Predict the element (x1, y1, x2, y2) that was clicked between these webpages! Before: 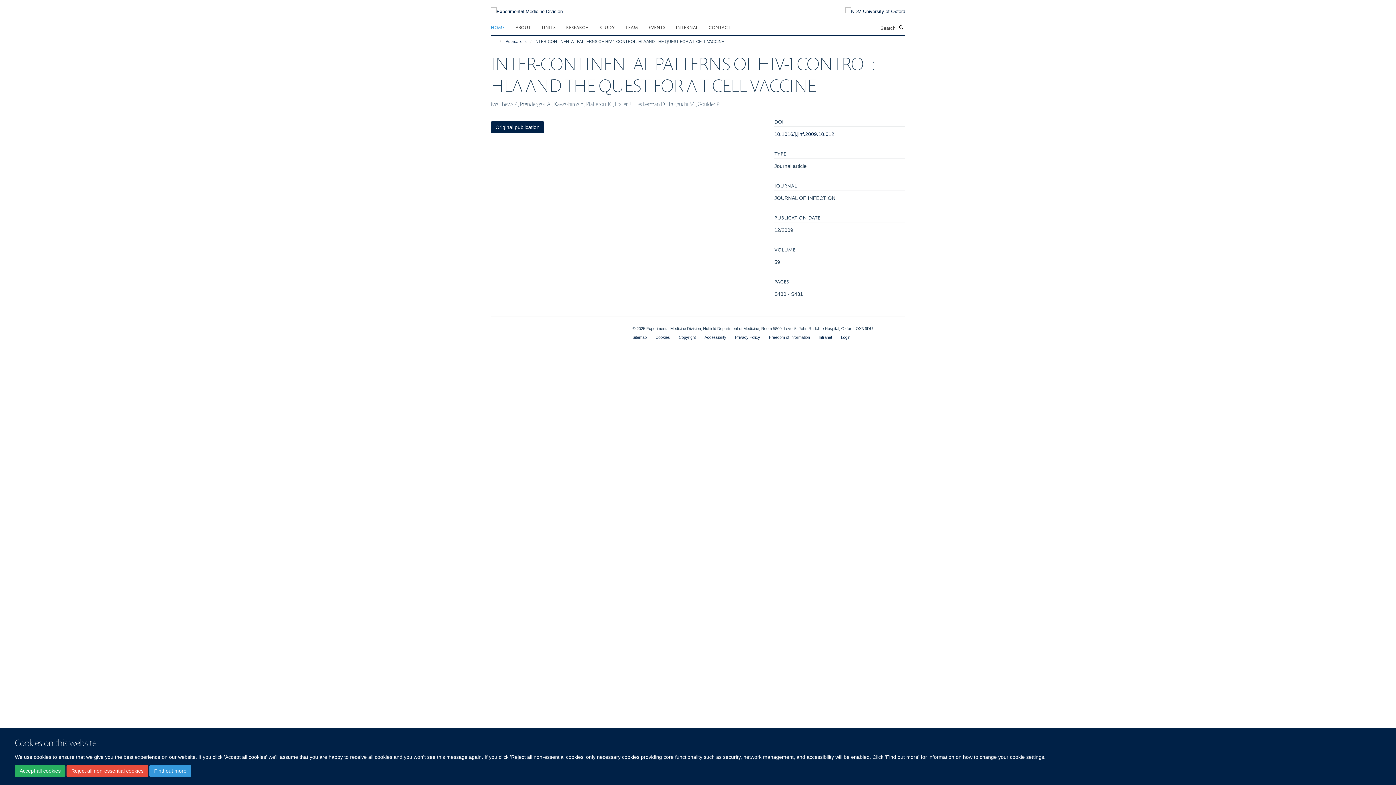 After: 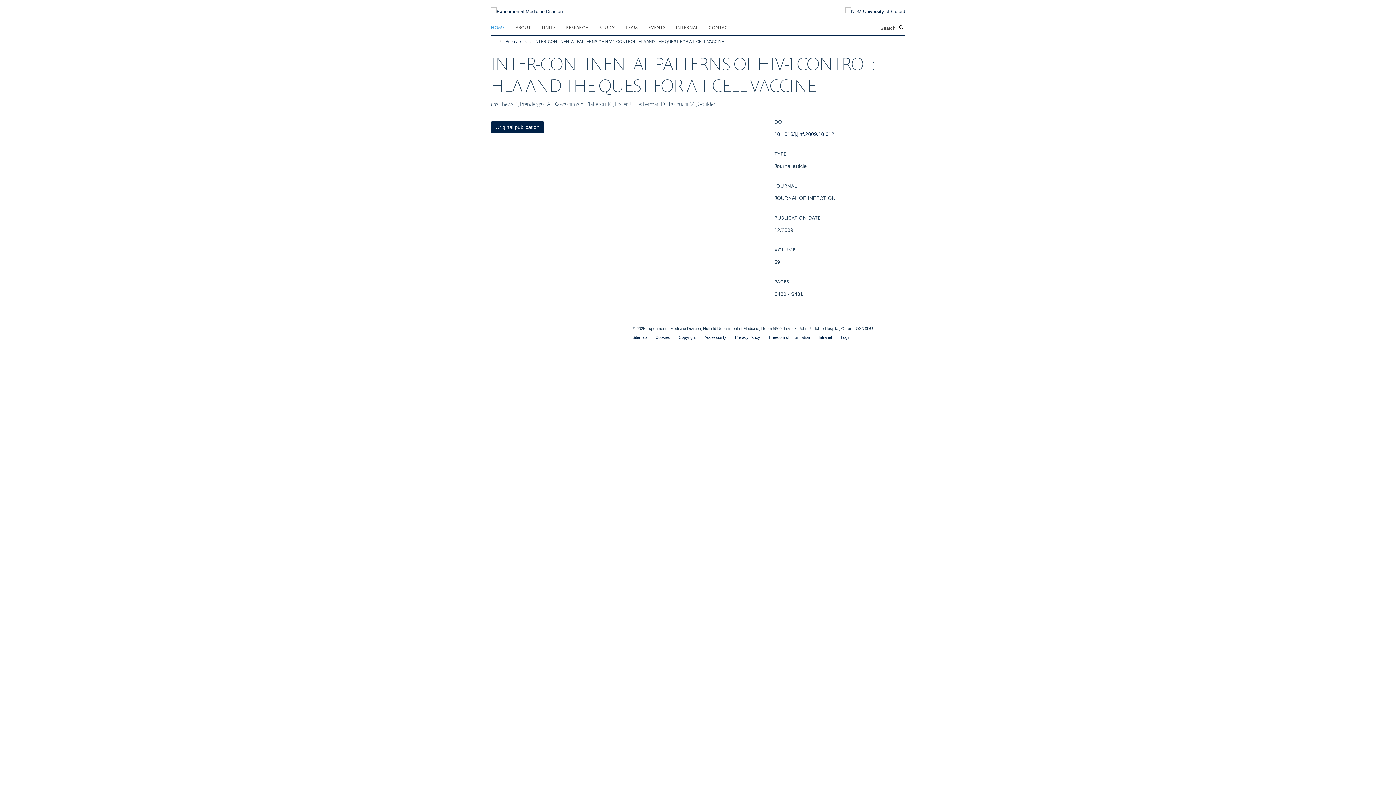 Action: bbox: (14, 765, 65, 777) label: Accept all cookies